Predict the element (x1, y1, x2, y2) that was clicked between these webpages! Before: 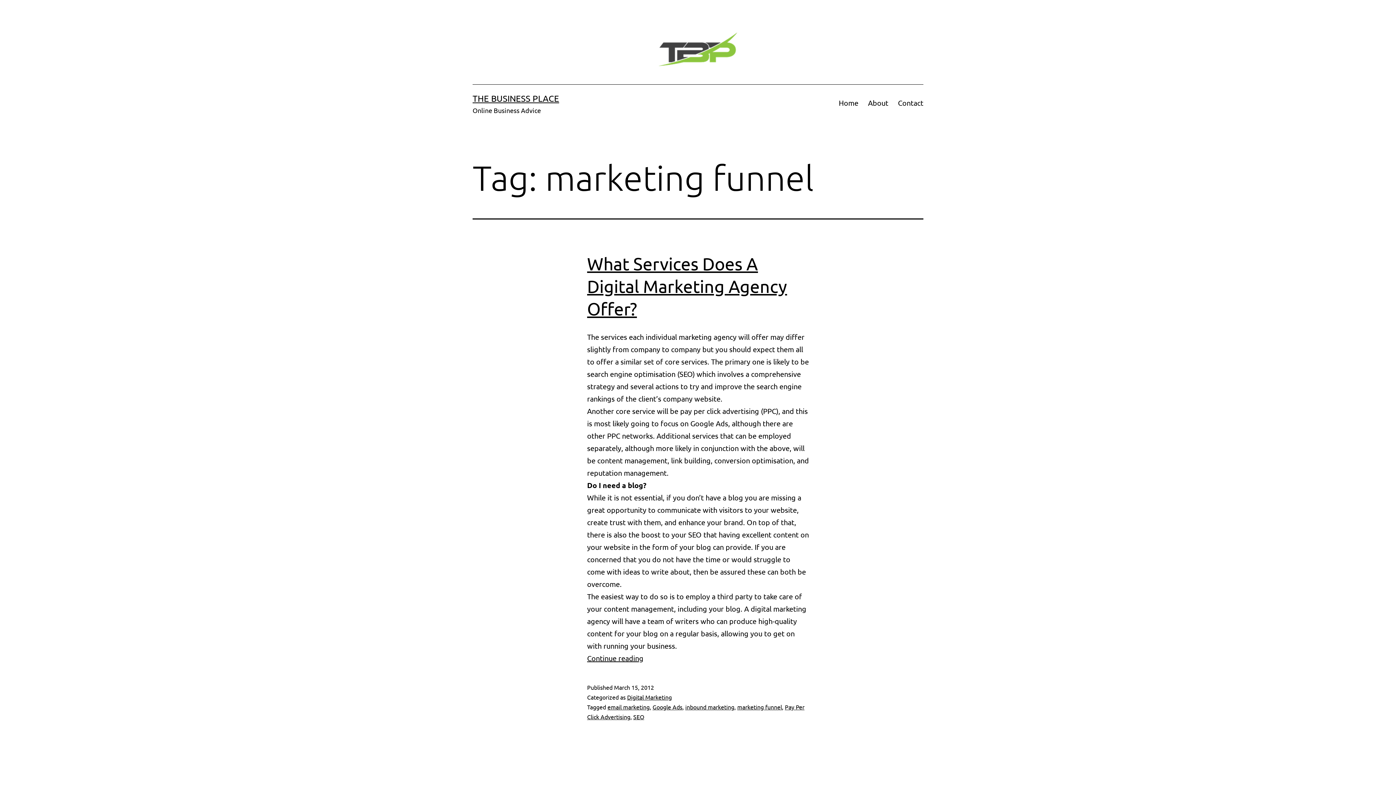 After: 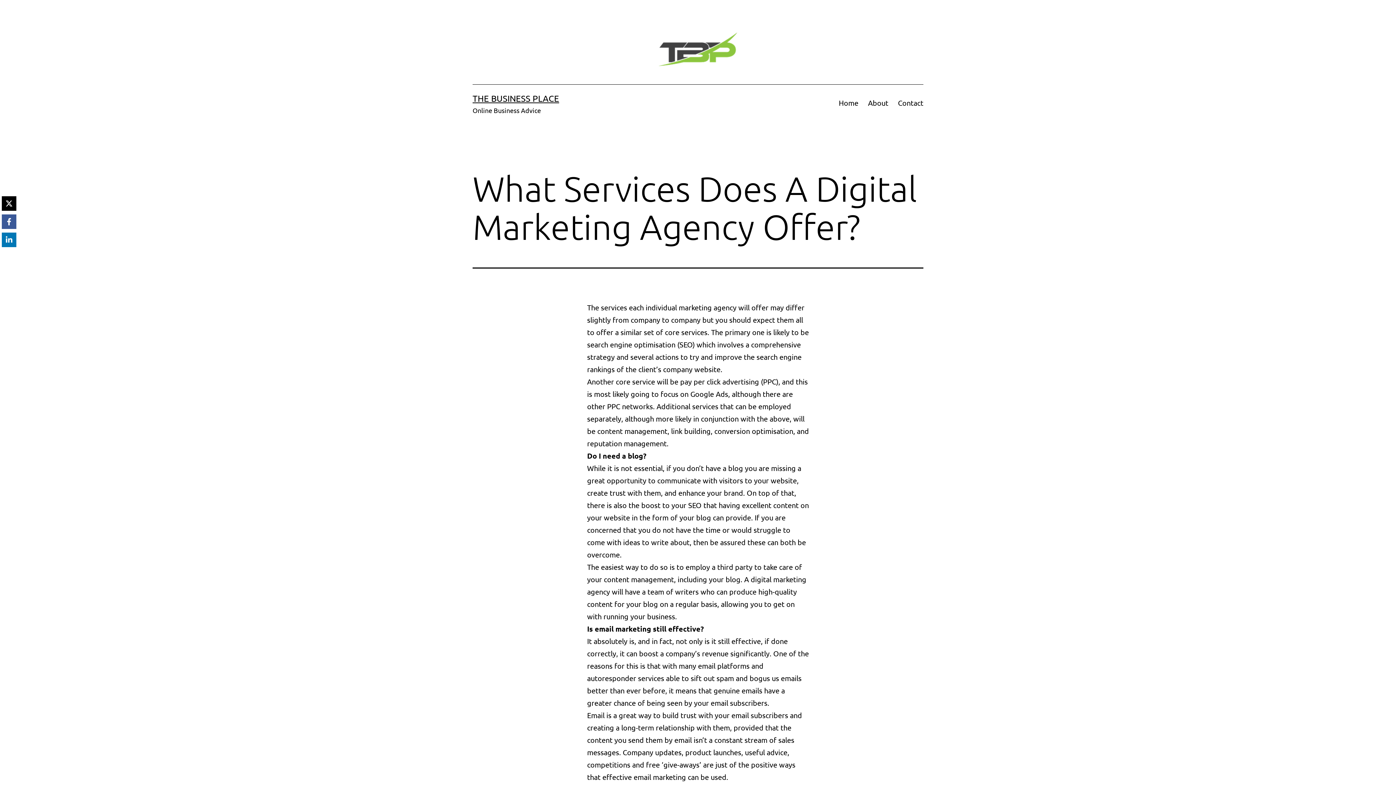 Action: label: What Services Does A Digital Marketing Agency Offer? bbox: (587, 253, 787, 318)